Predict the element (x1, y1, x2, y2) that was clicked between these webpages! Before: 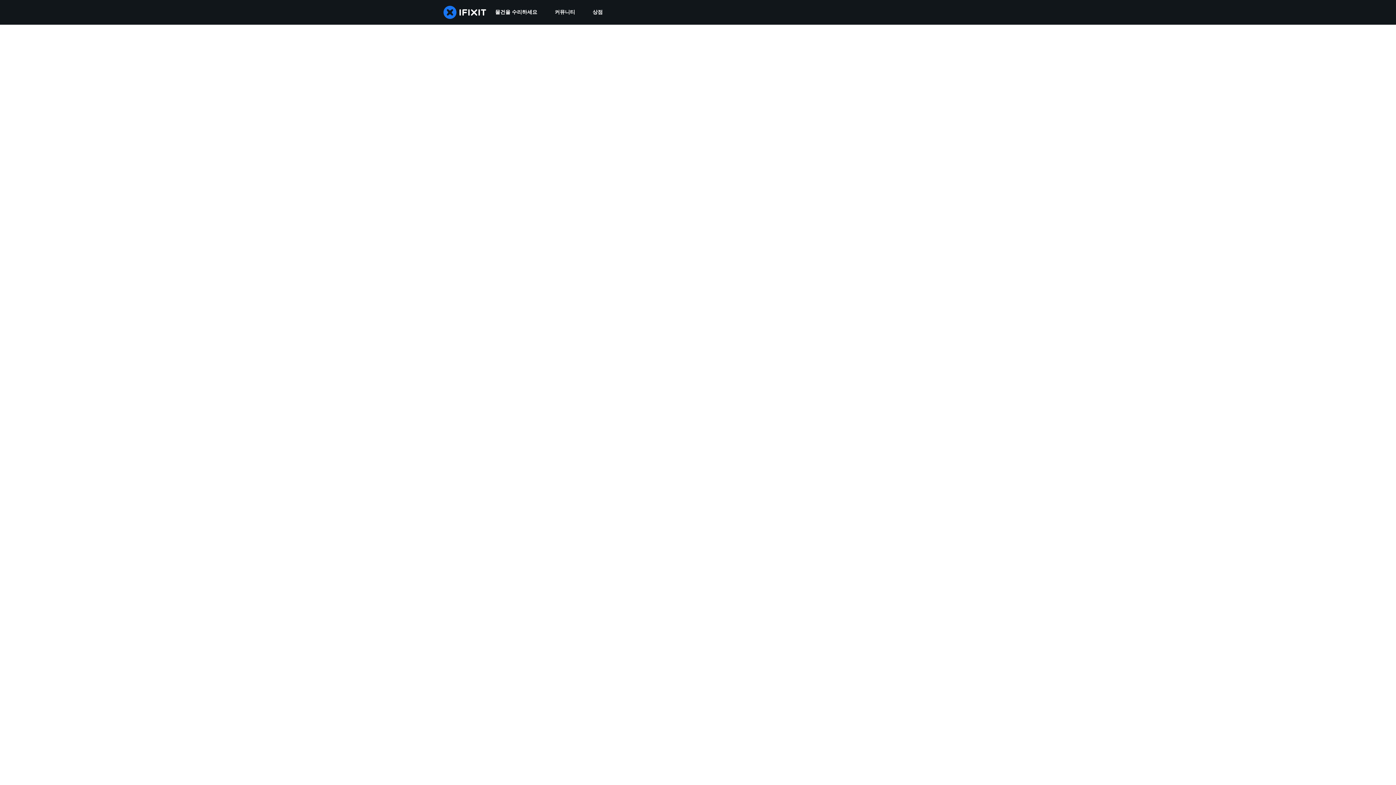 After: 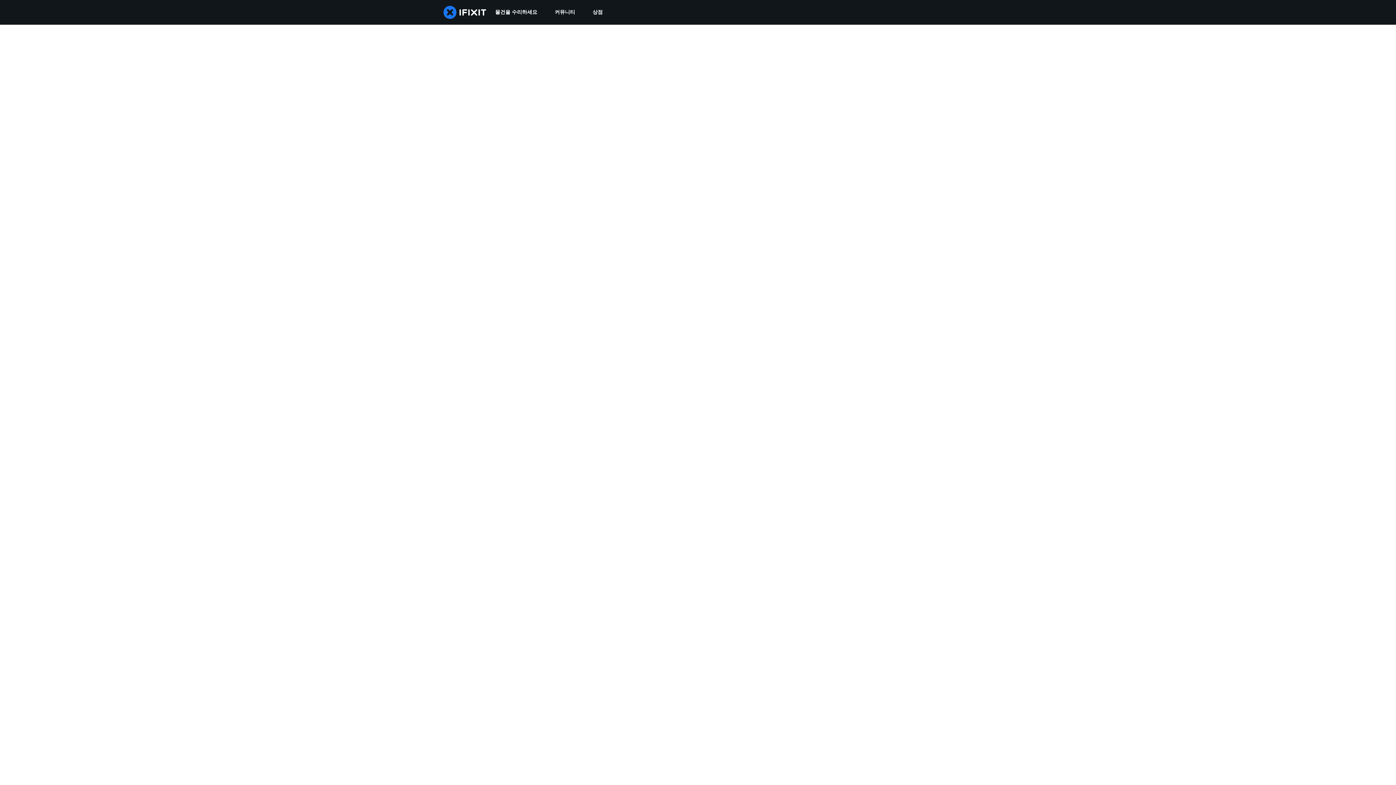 Action: bbox: (546, 0, 584, 24) label: 커뮤니티